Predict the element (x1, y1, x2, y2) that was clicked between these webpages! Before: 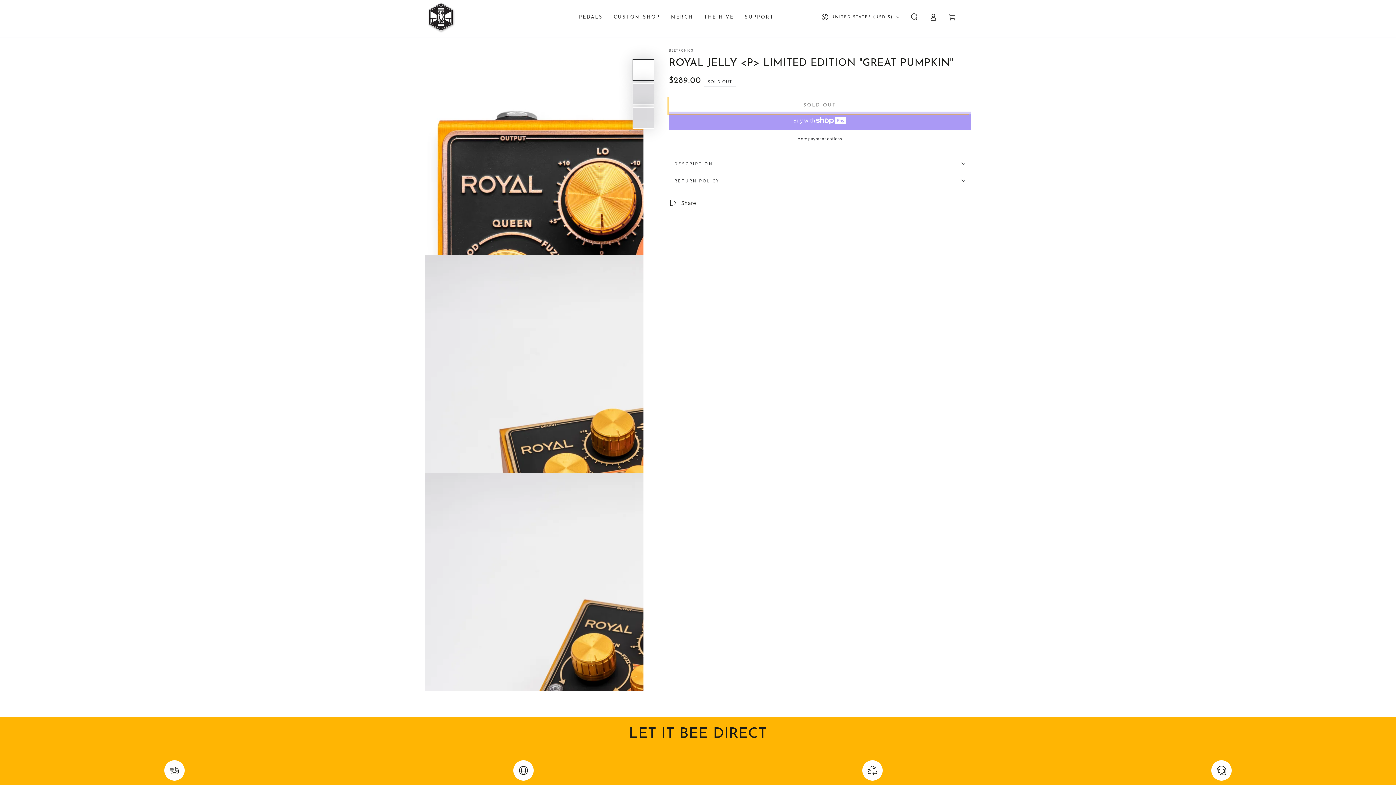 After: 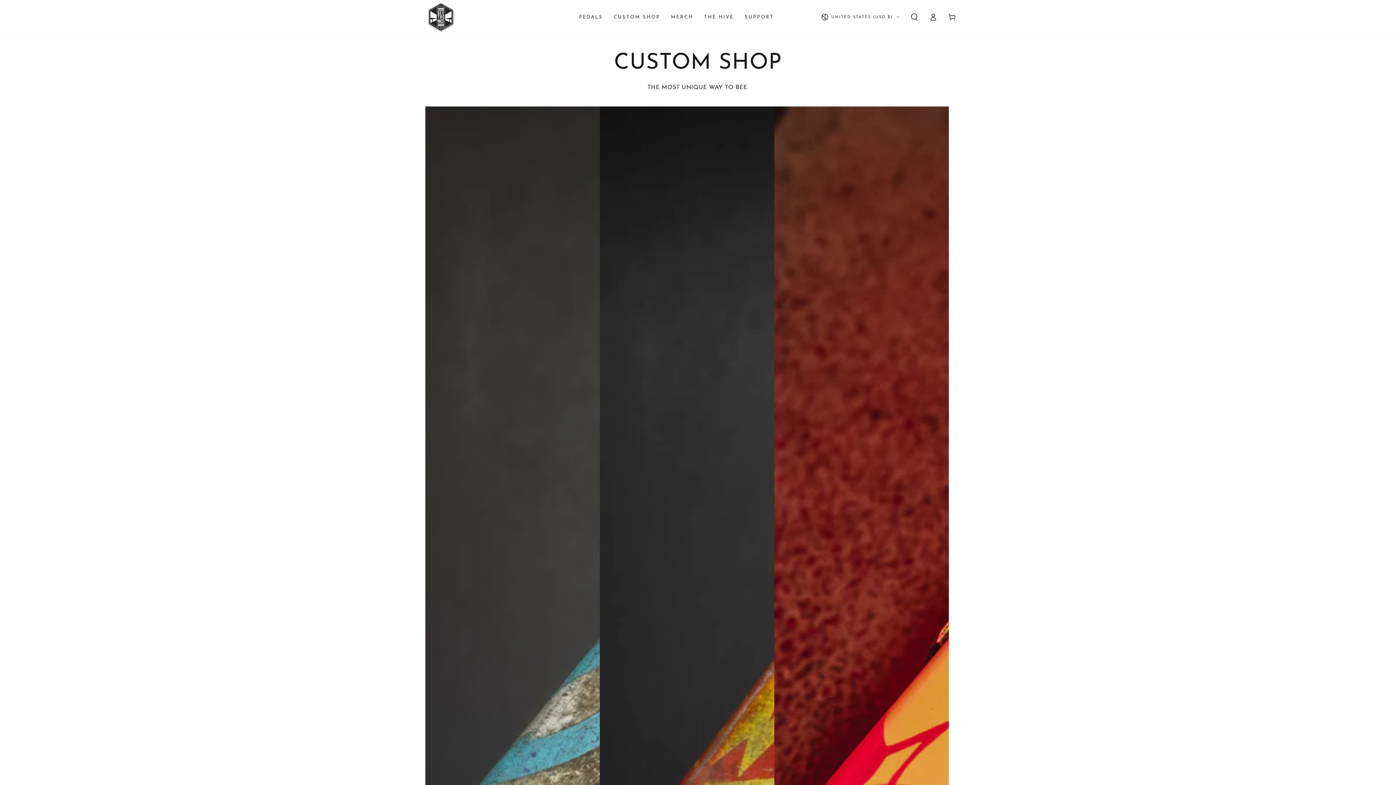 Action: label: CUSTOM SHOP bbox: (608, 8, 665, 25)